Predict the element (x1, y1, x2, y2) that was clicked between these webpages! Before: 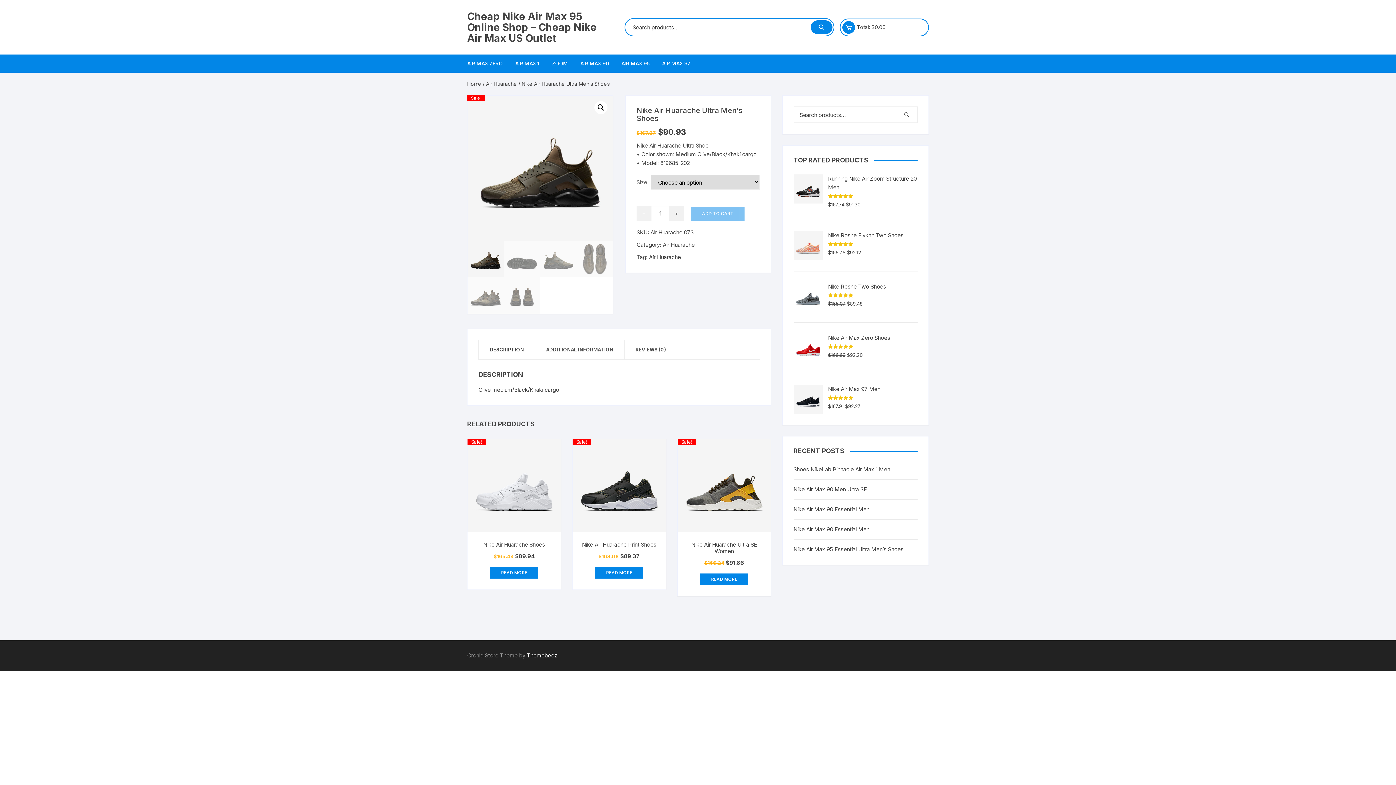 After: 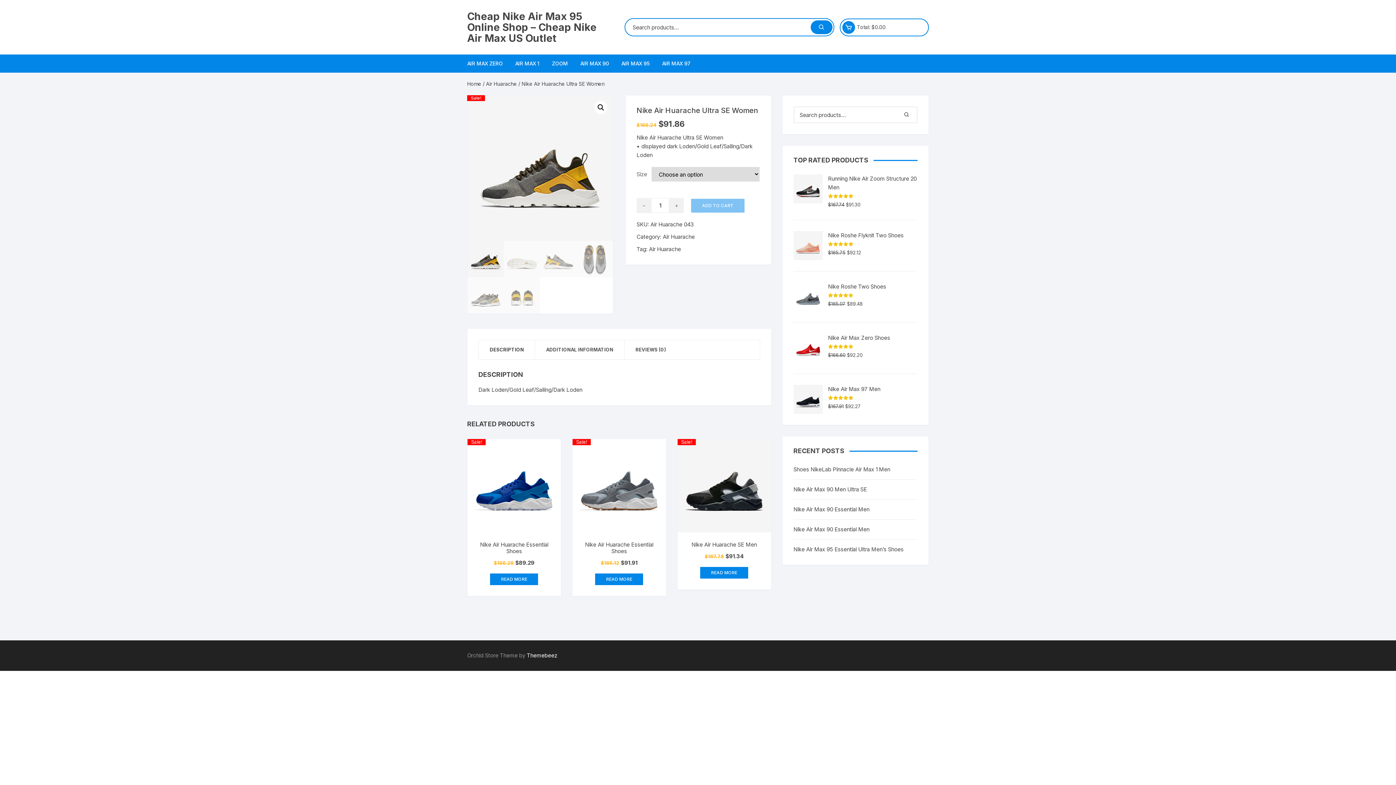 Action: label: Nike Air Huarache Ultra SE Women bbox: (684, 541, 763, 560)